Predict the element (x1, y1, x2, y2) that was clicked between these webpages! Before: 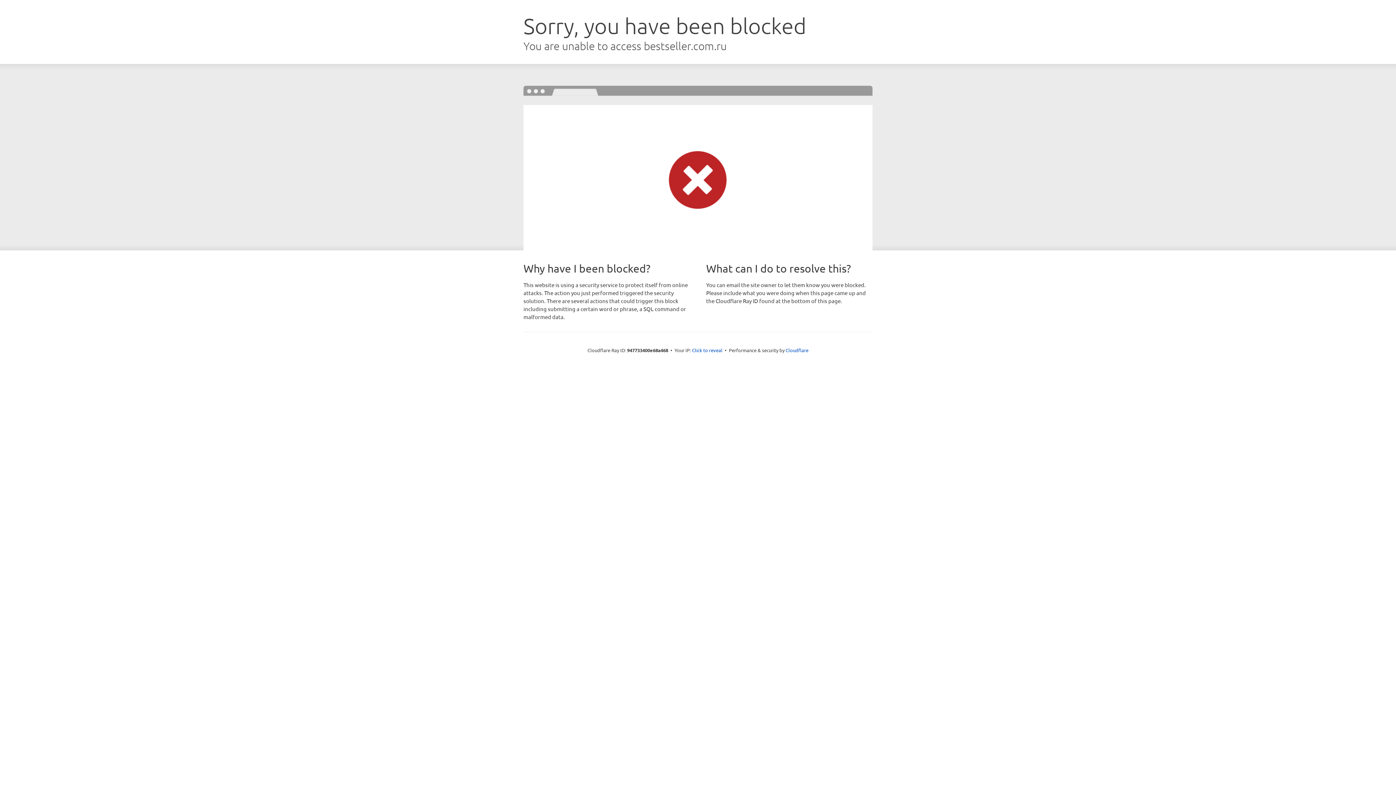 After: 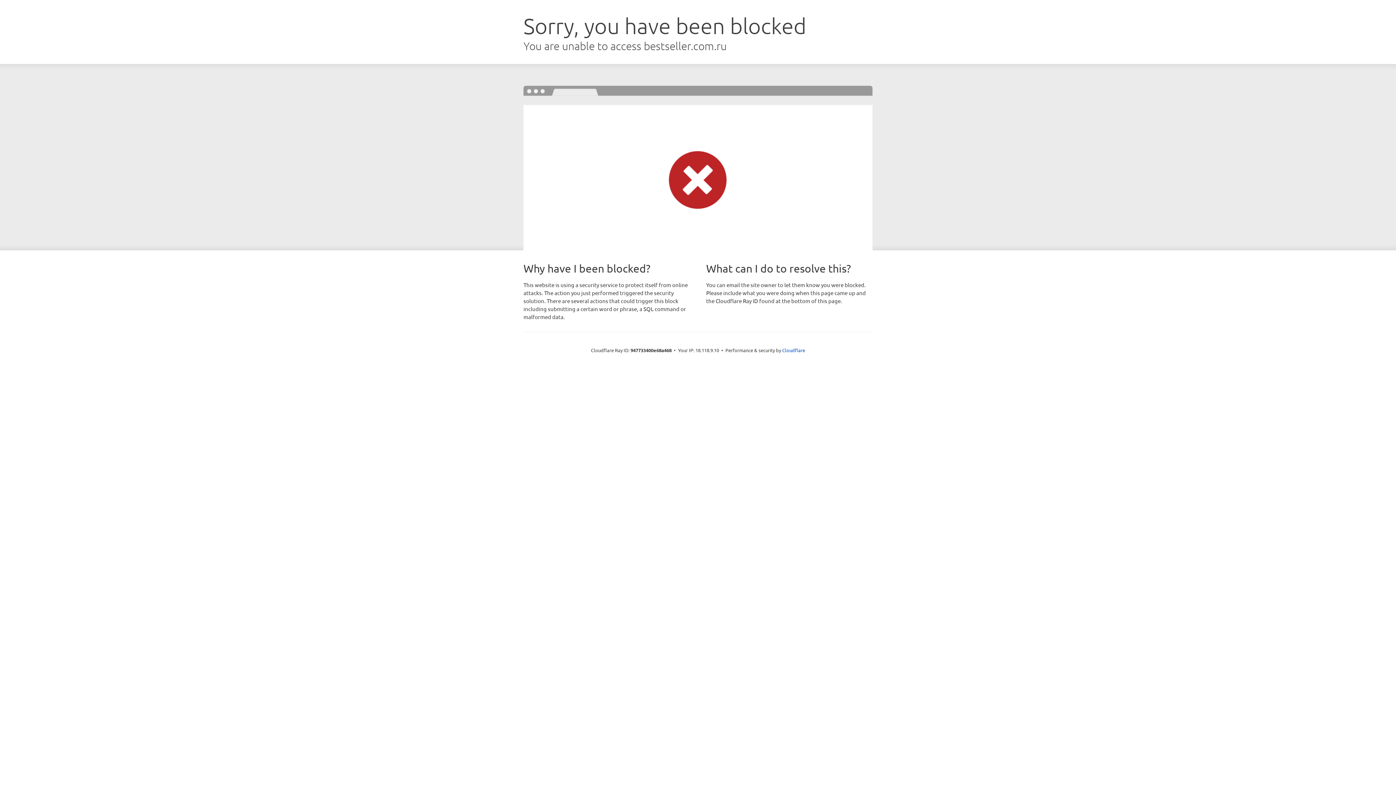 Action: bbox: (692, 346, 722, 353) label: Click to reveal